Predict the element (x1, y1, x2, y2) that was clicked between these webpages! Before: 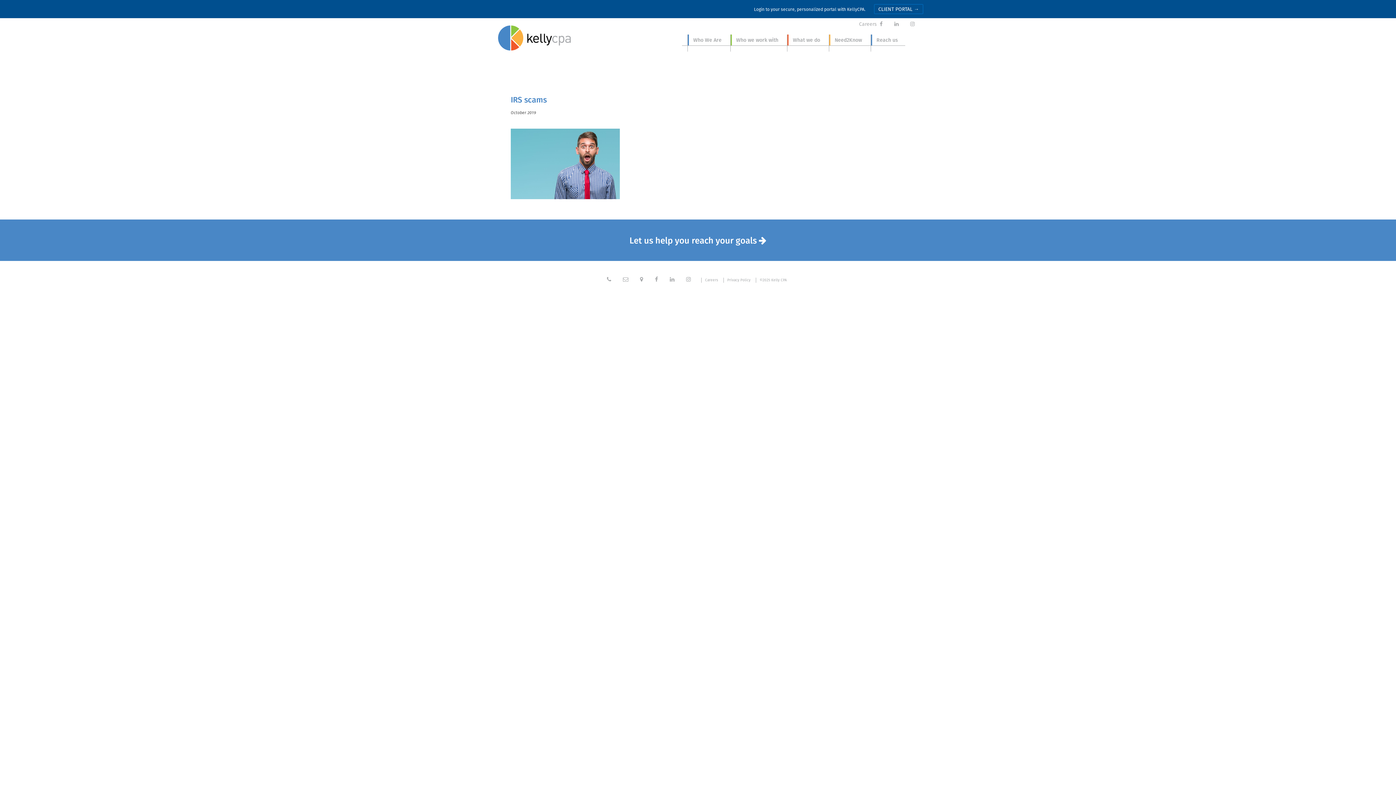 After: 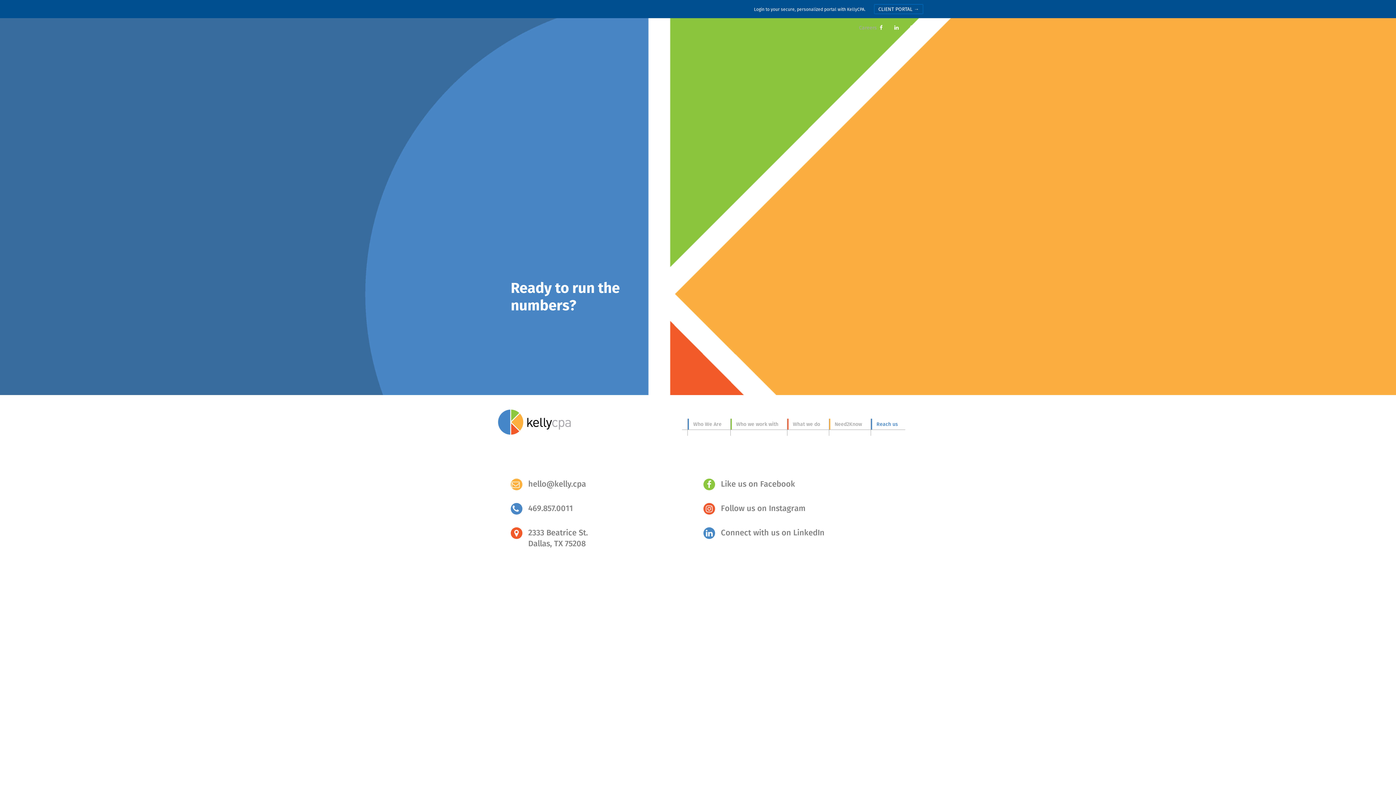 Action: bbox: (870, 34, 905, 45) label: Reach us